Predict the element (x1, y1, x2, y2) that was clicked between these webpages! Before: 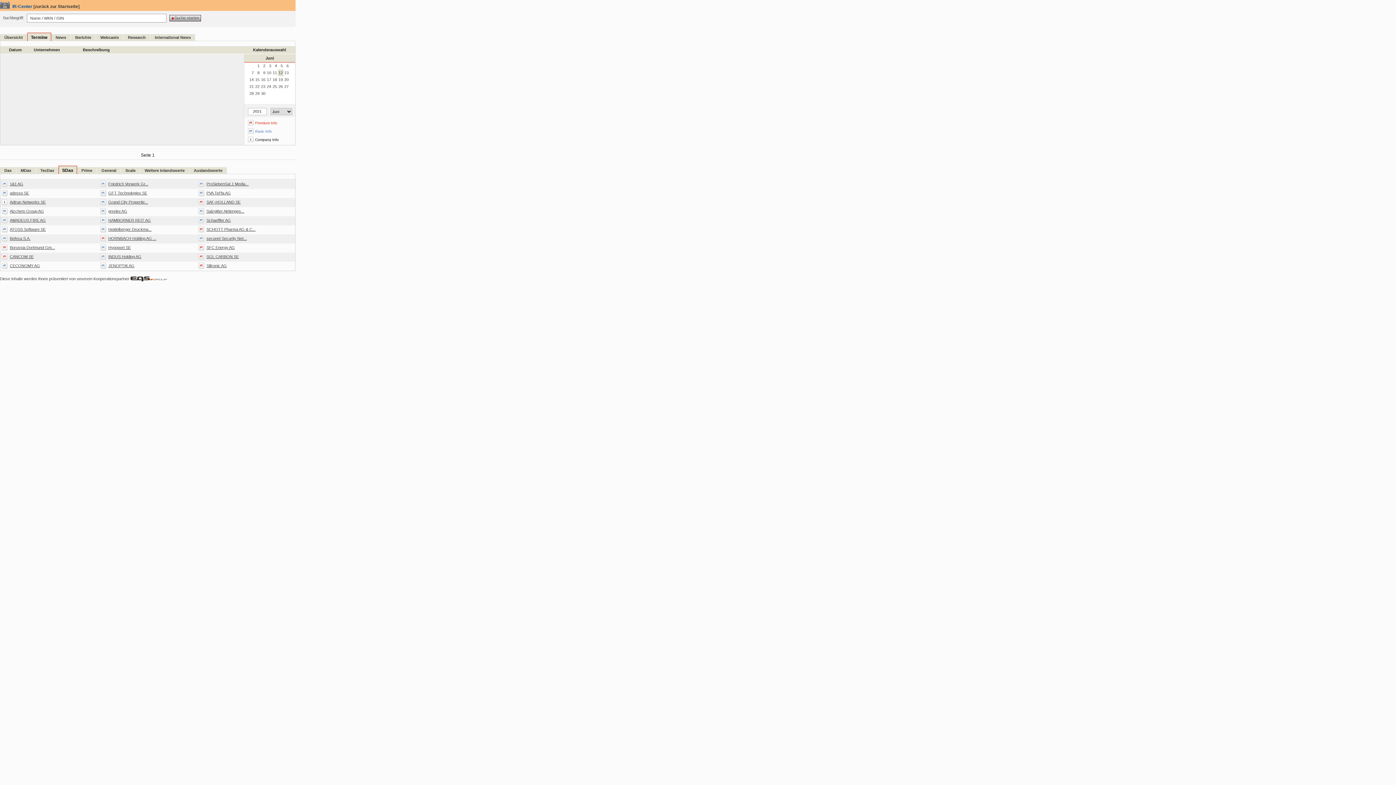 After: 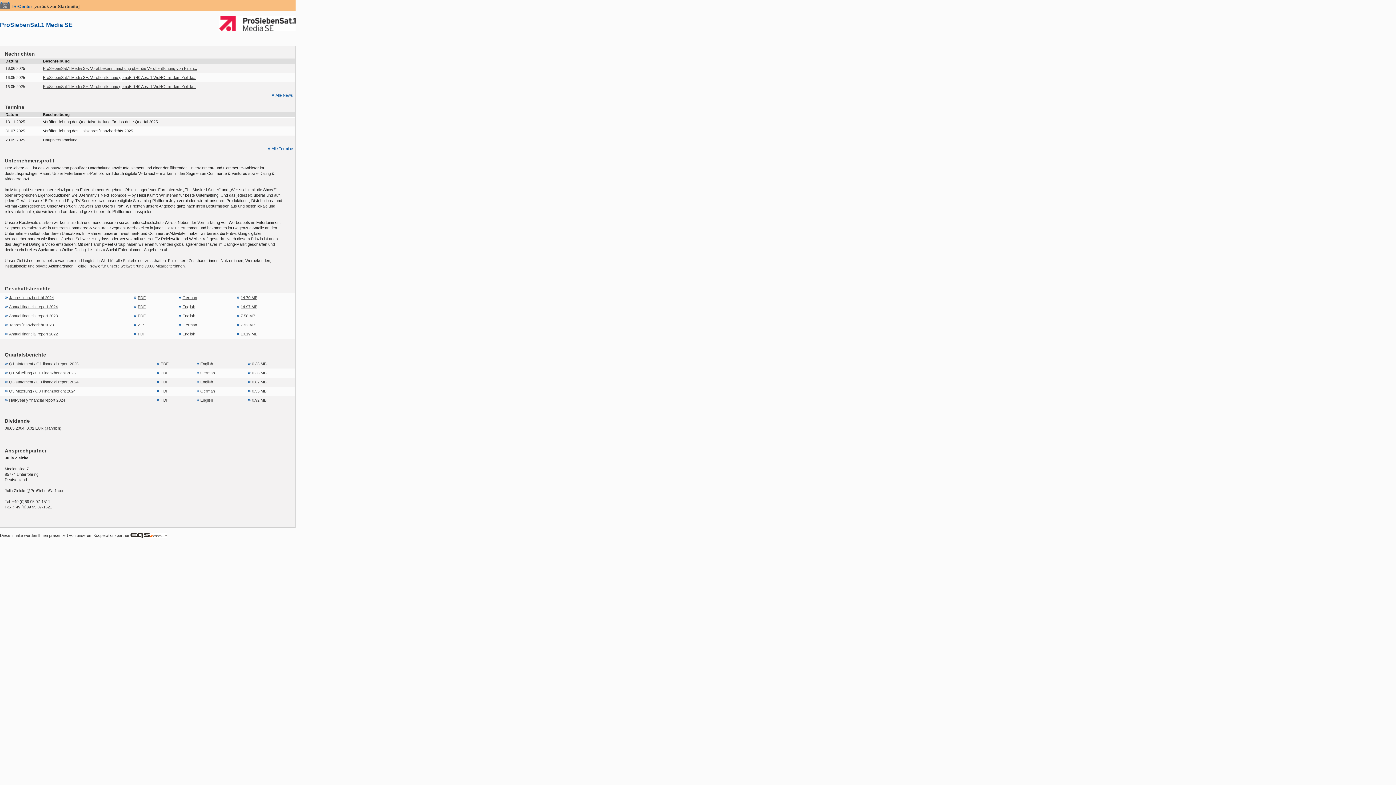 Action: label: ProSiebenSat.1 Media... bbox: (206, 181, 248, 186)